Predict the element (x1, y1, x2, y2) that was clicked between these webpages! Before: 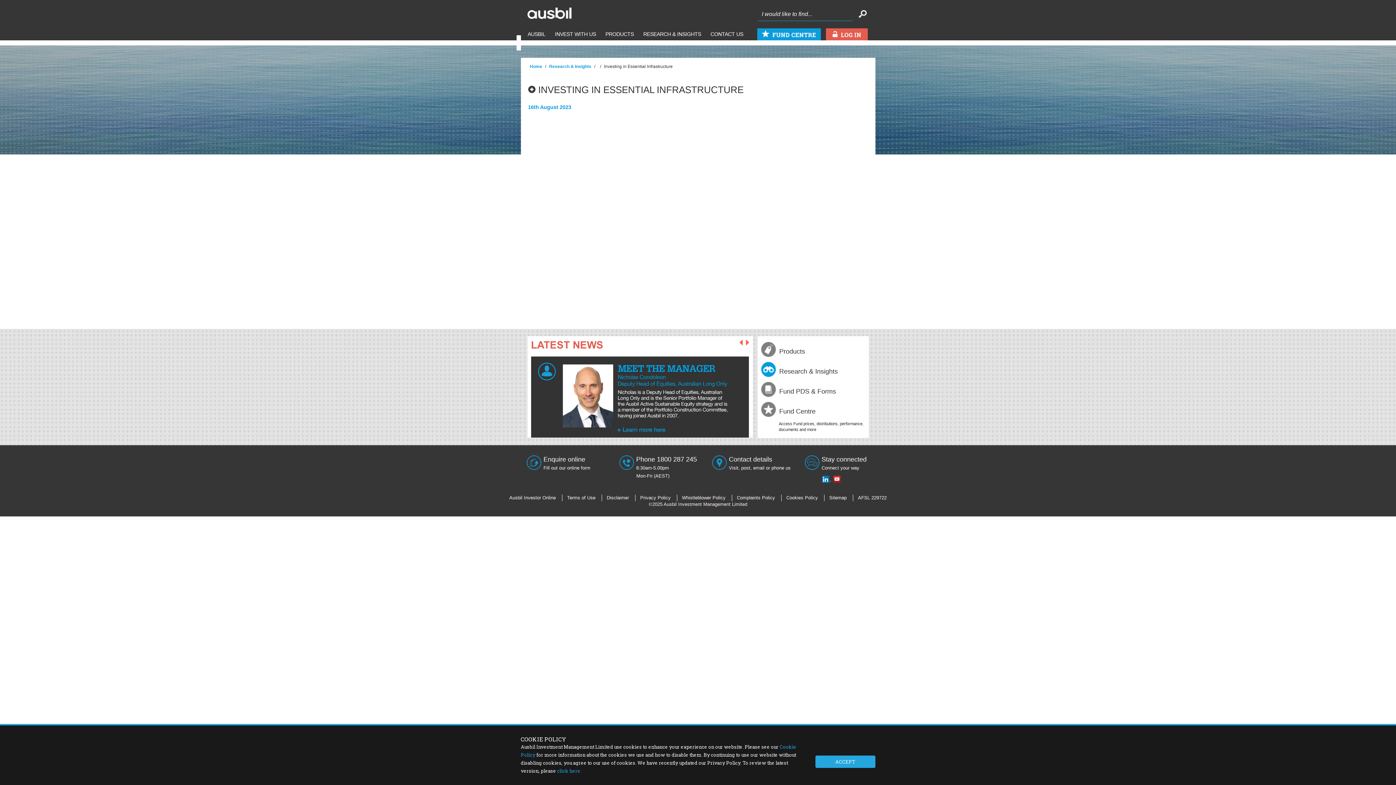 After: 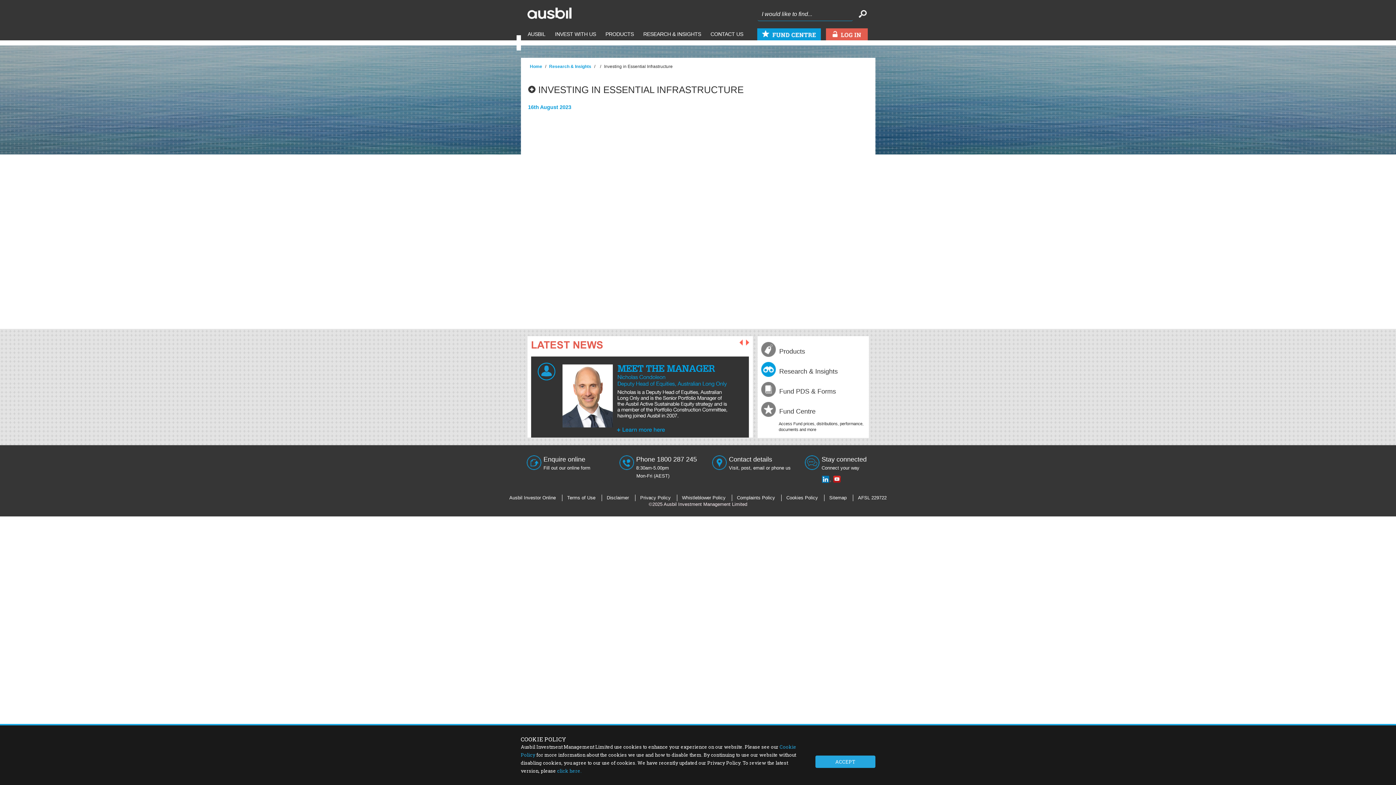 Action: bbox: (732, 494, 780, 501) label: Complaints Policy